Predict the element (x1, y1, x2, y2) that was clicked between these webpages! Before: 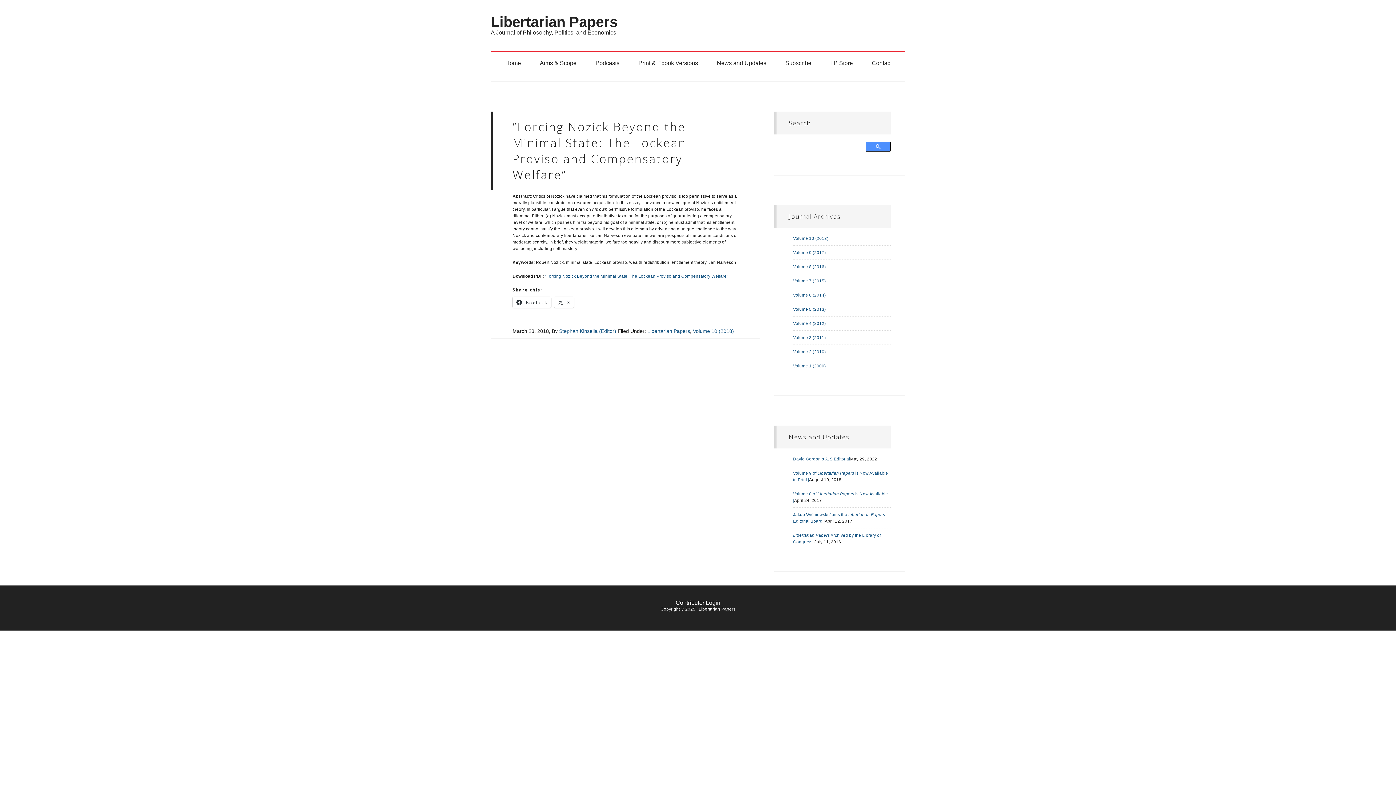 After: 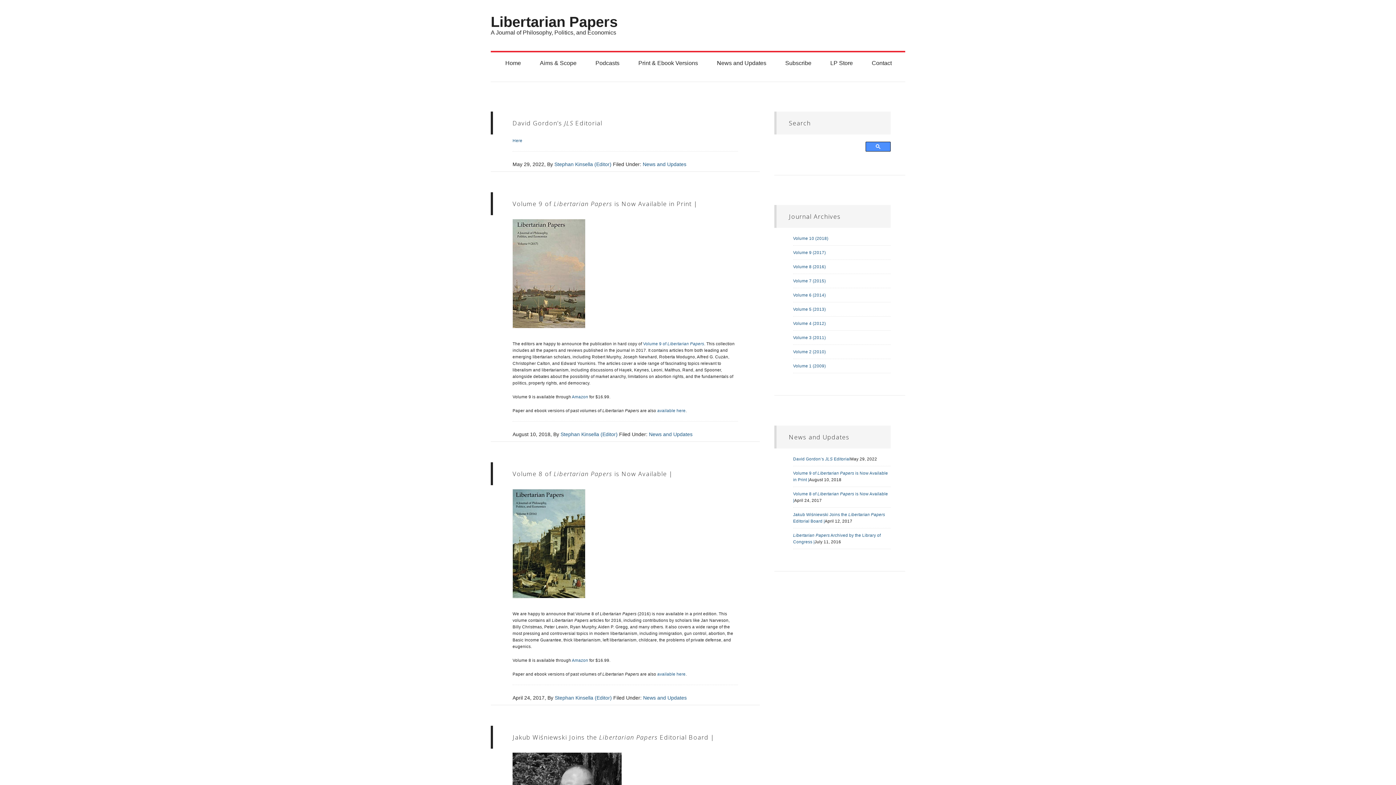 Action: bbox: (708, 52, 775, 74) label: News and Updates